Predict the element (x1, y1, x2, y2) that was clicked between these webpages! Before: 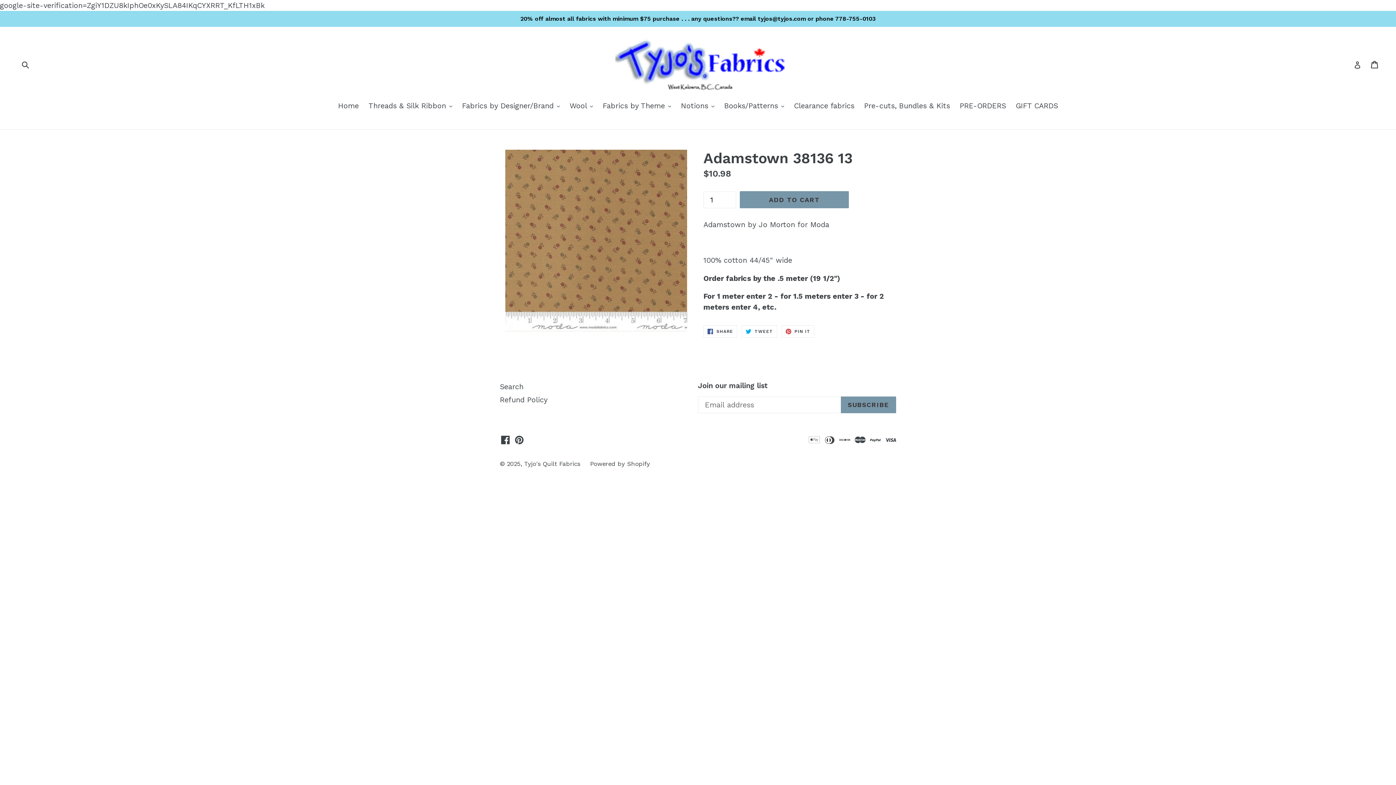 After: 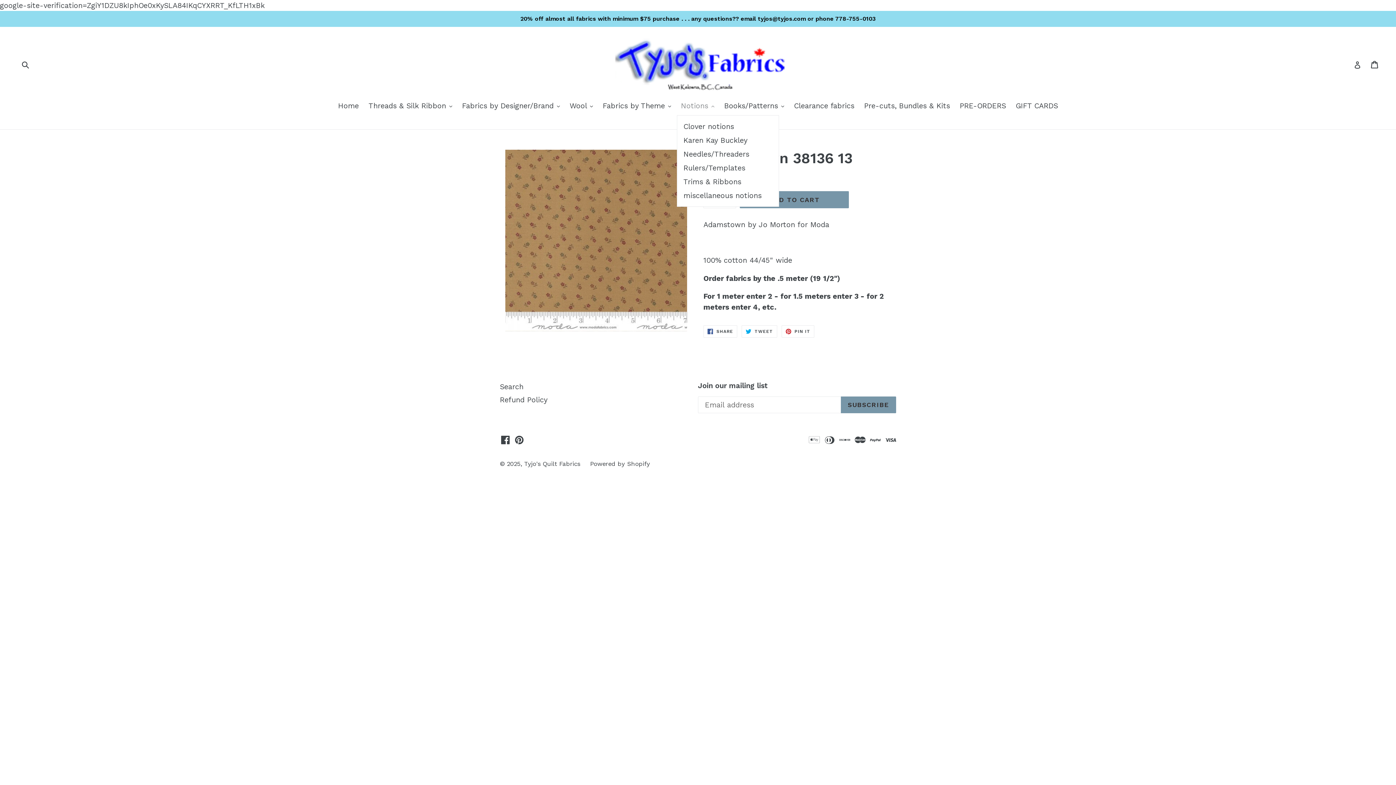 Action: bbox: (677, 100, 718, 112) label: Notions 
expand